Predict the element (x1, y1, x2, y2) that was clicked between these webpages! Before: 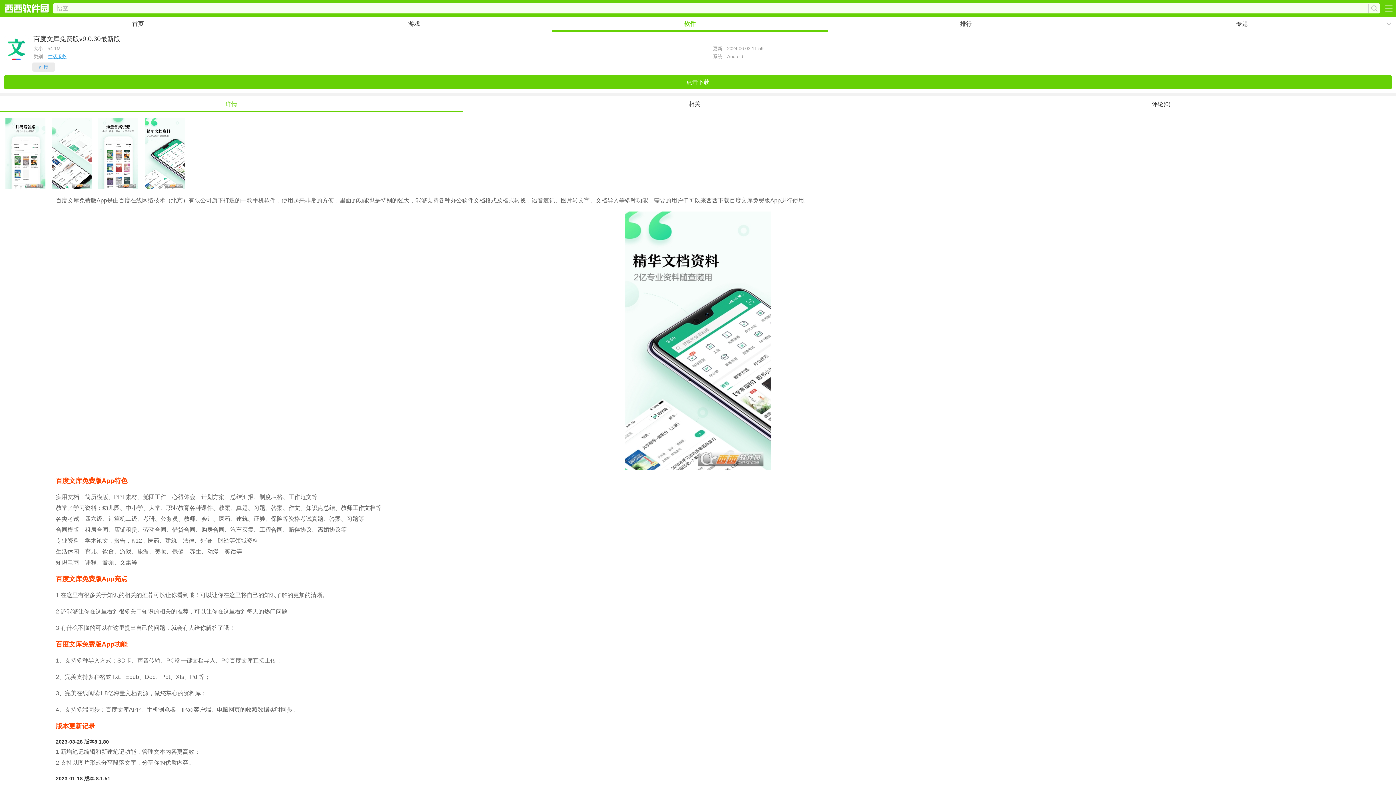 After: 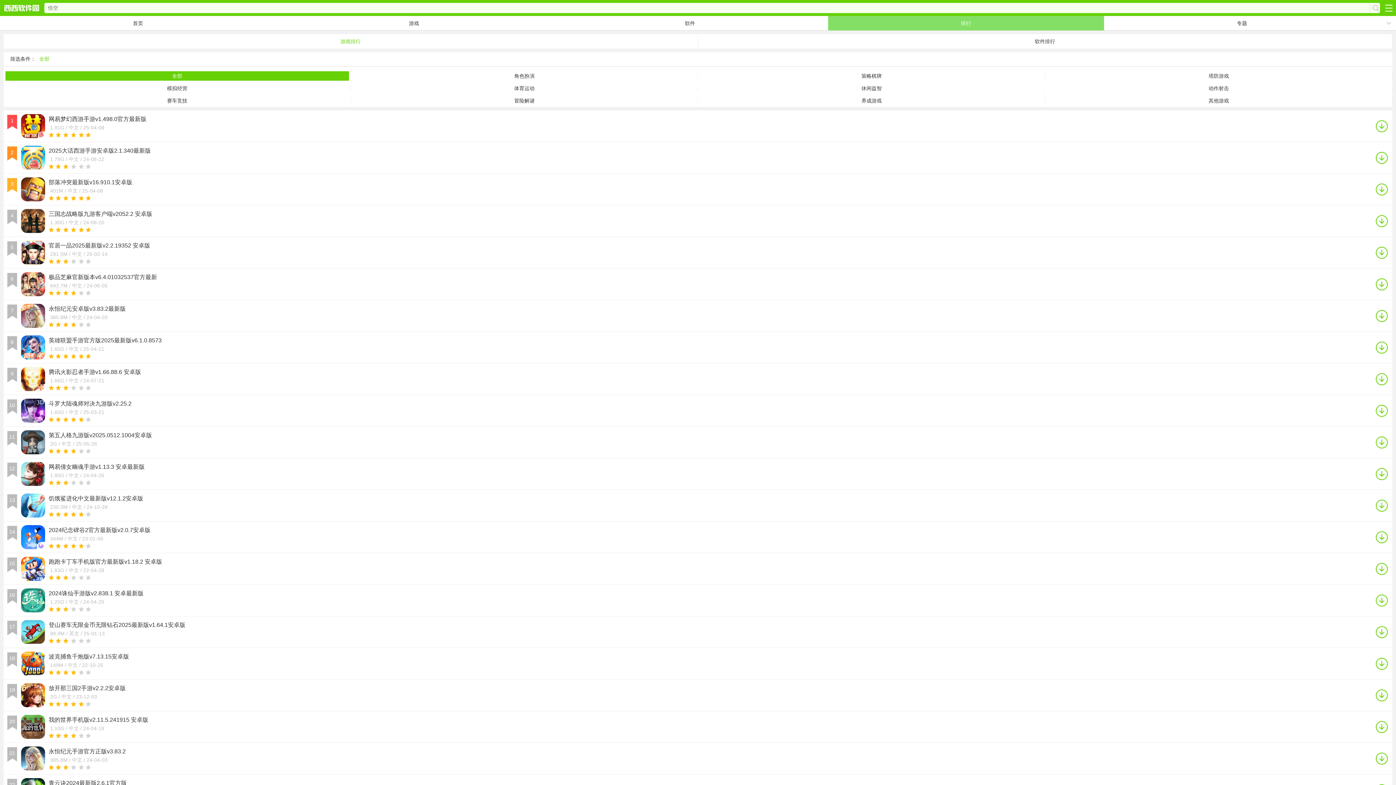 Action: bbox: (828, 16, 1104, 31) label: 排行